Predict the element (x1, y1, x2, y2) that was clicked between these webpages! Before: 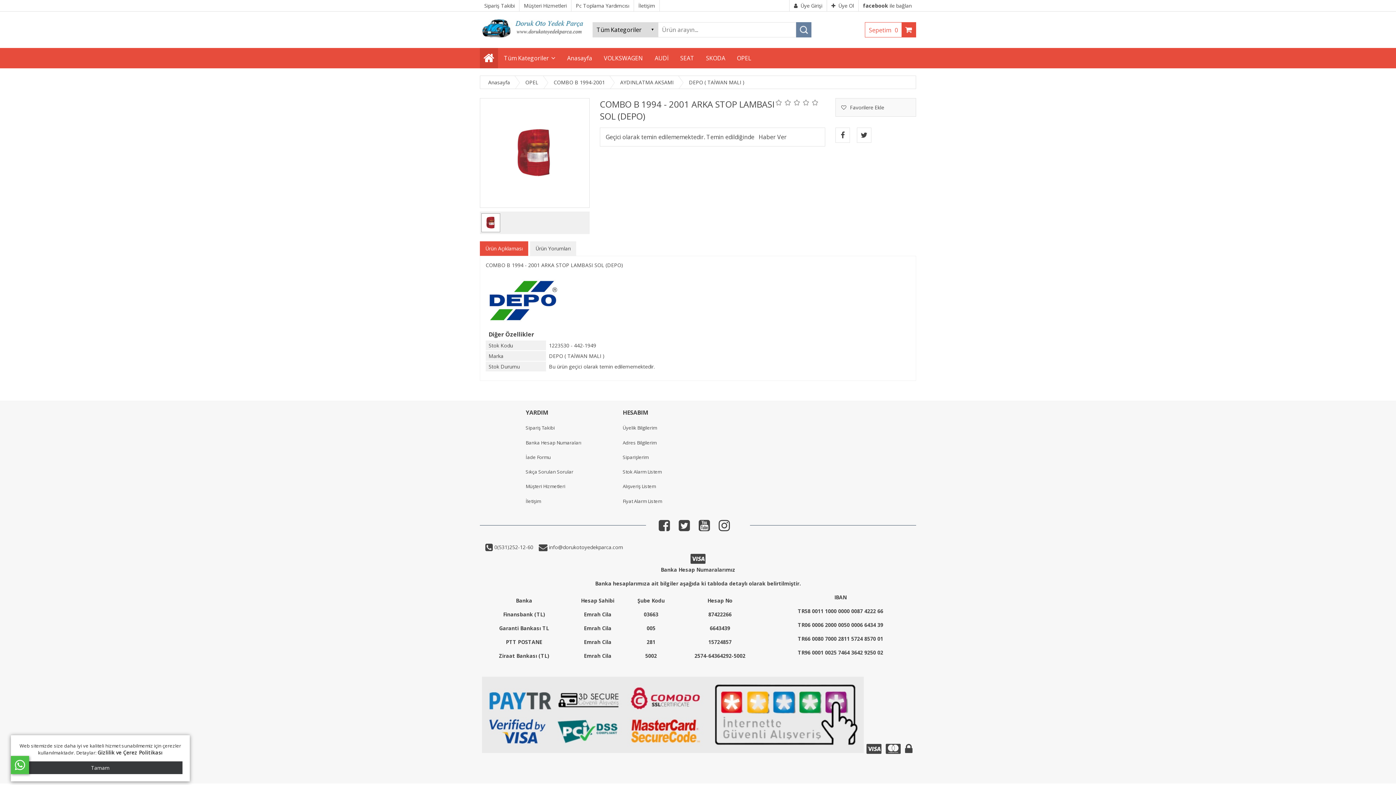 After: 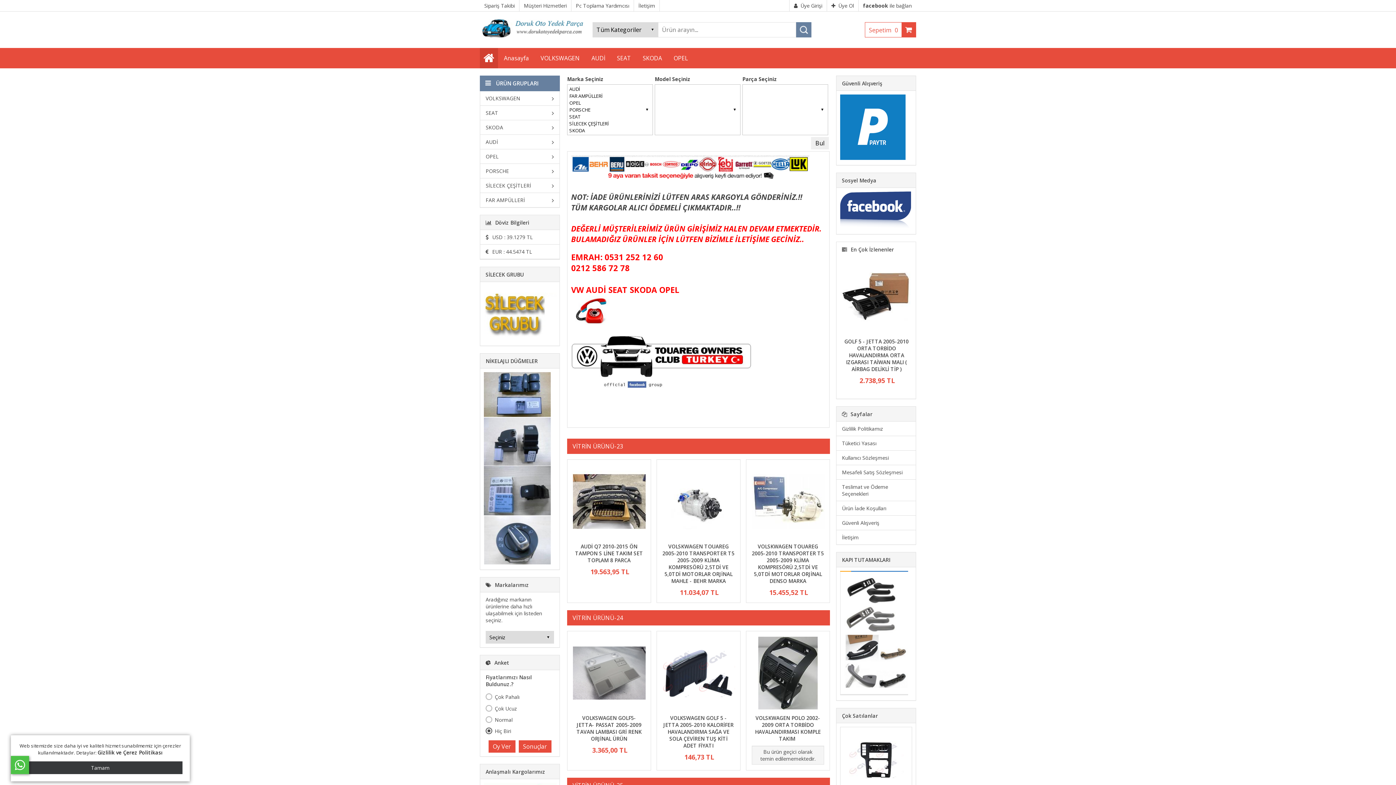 Action: bbox: (477, 78, 510, 85) label: Anasayfa